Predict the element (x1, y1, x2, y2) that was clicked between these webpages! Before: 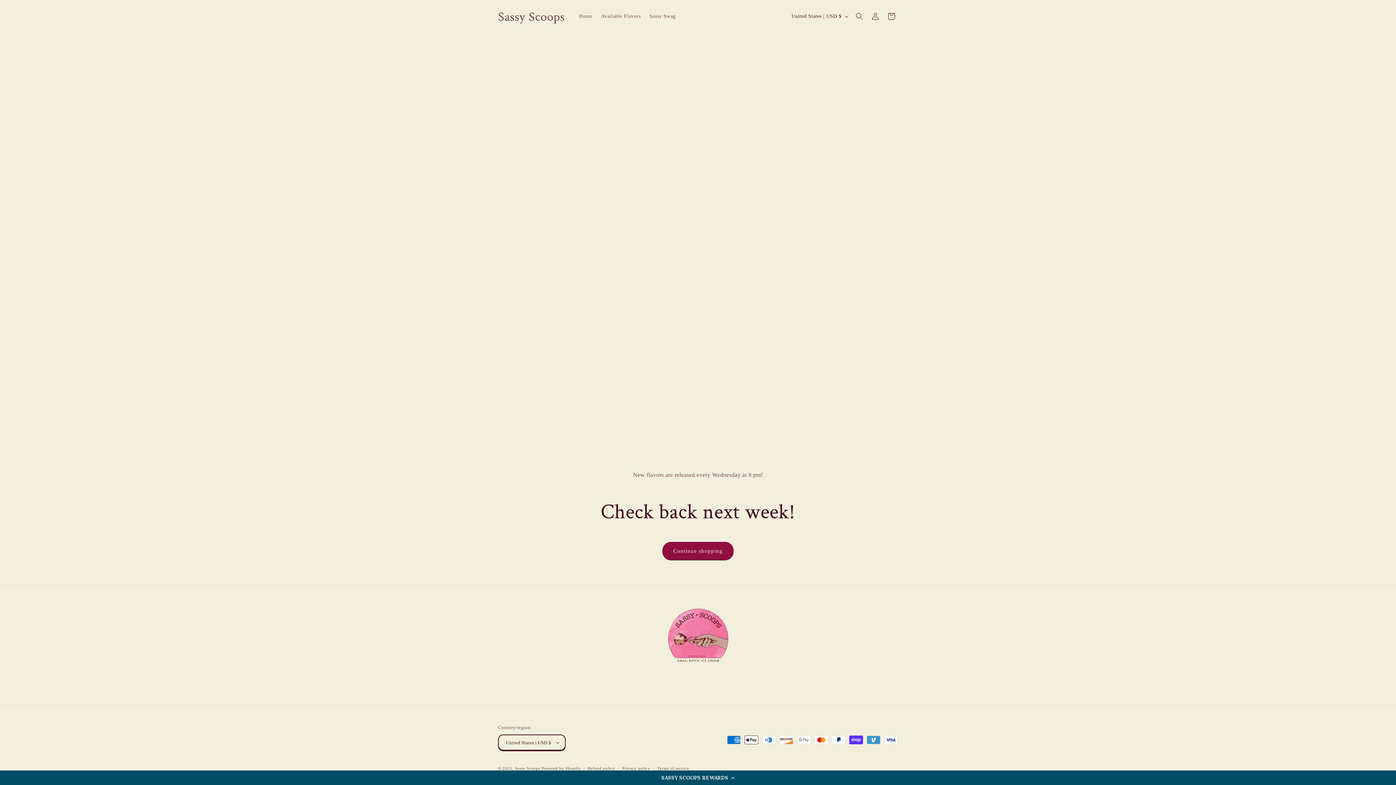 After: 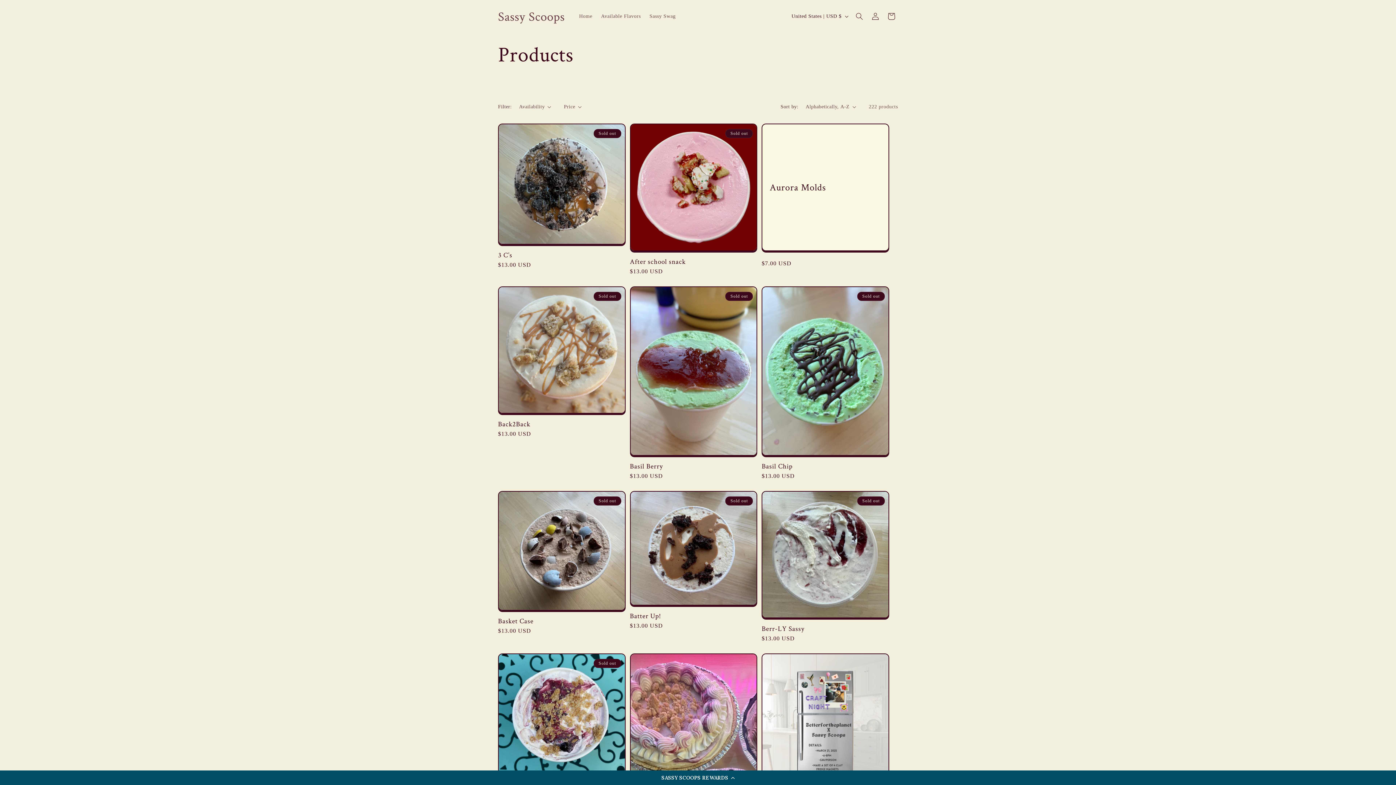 Action: label: Continue shopping bbox: (662, 542, 733, 560)